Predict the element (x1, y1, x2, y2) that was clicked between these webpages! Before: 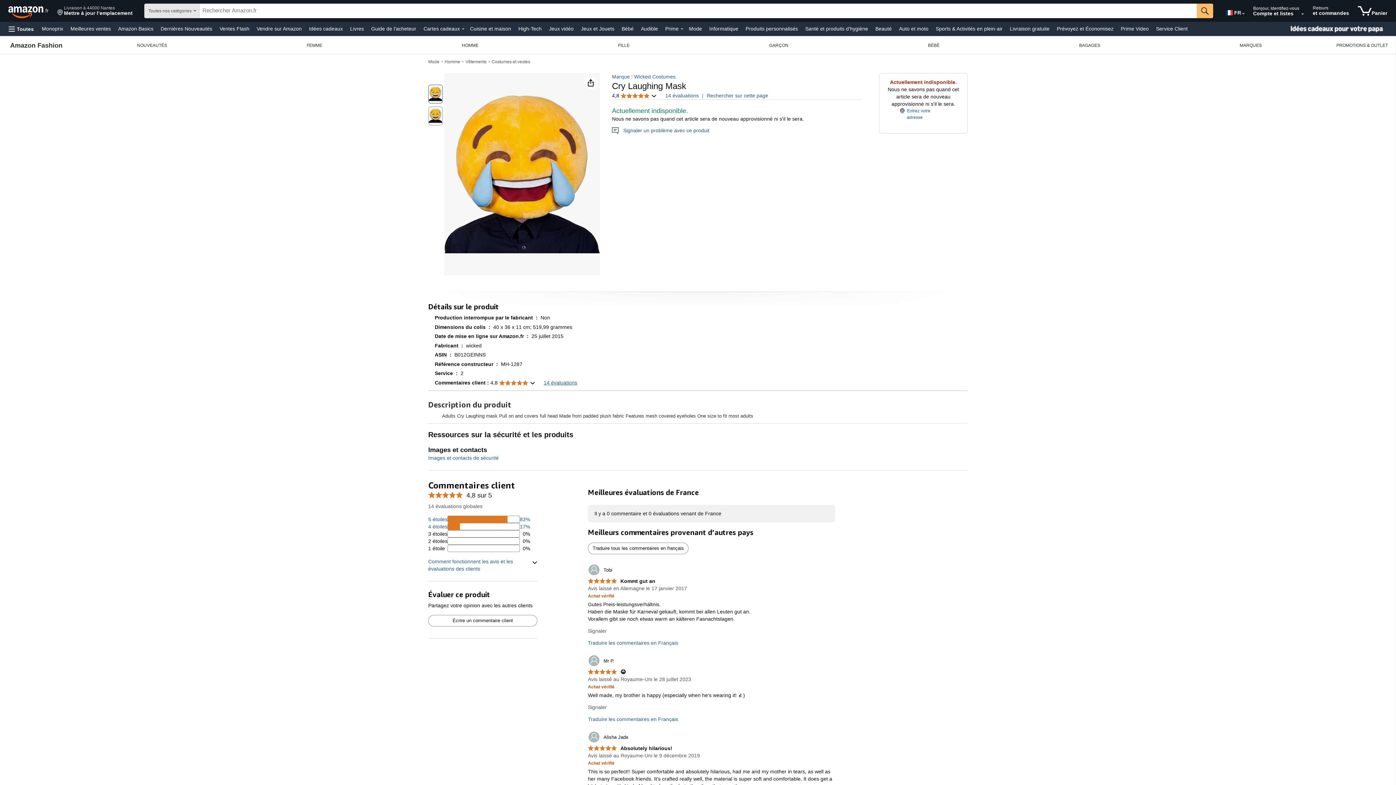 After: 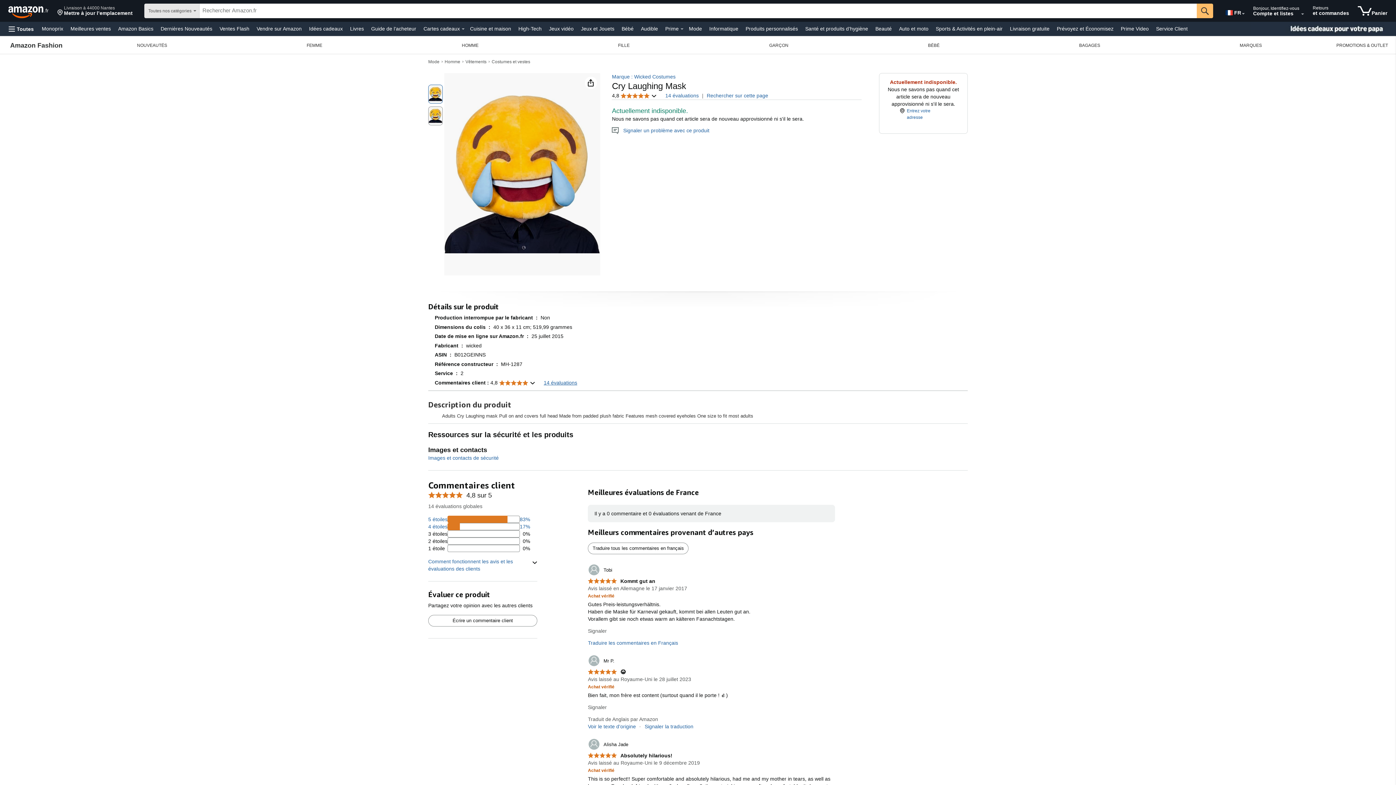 Action: label: Traduire les commentaires en Français bbox: (588, 716, 678, 722)